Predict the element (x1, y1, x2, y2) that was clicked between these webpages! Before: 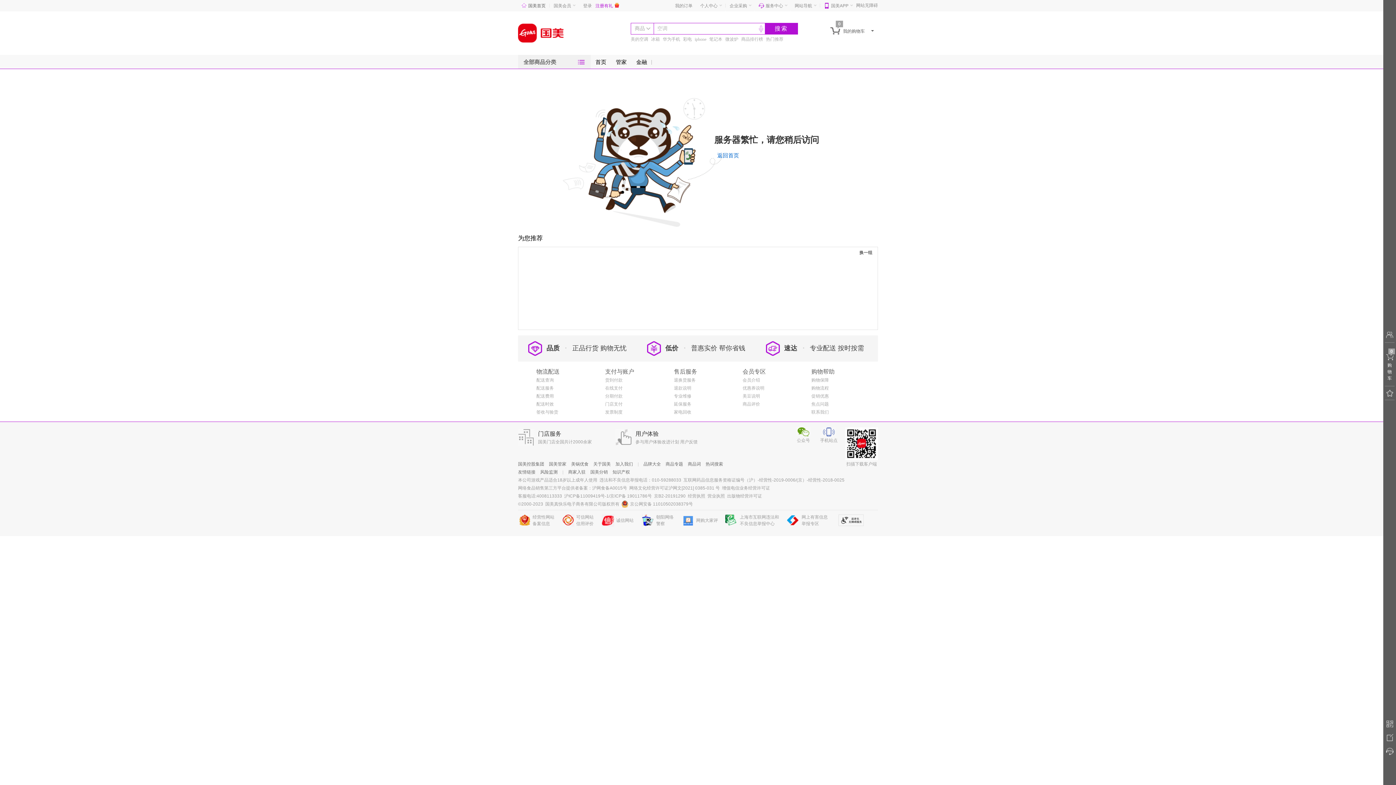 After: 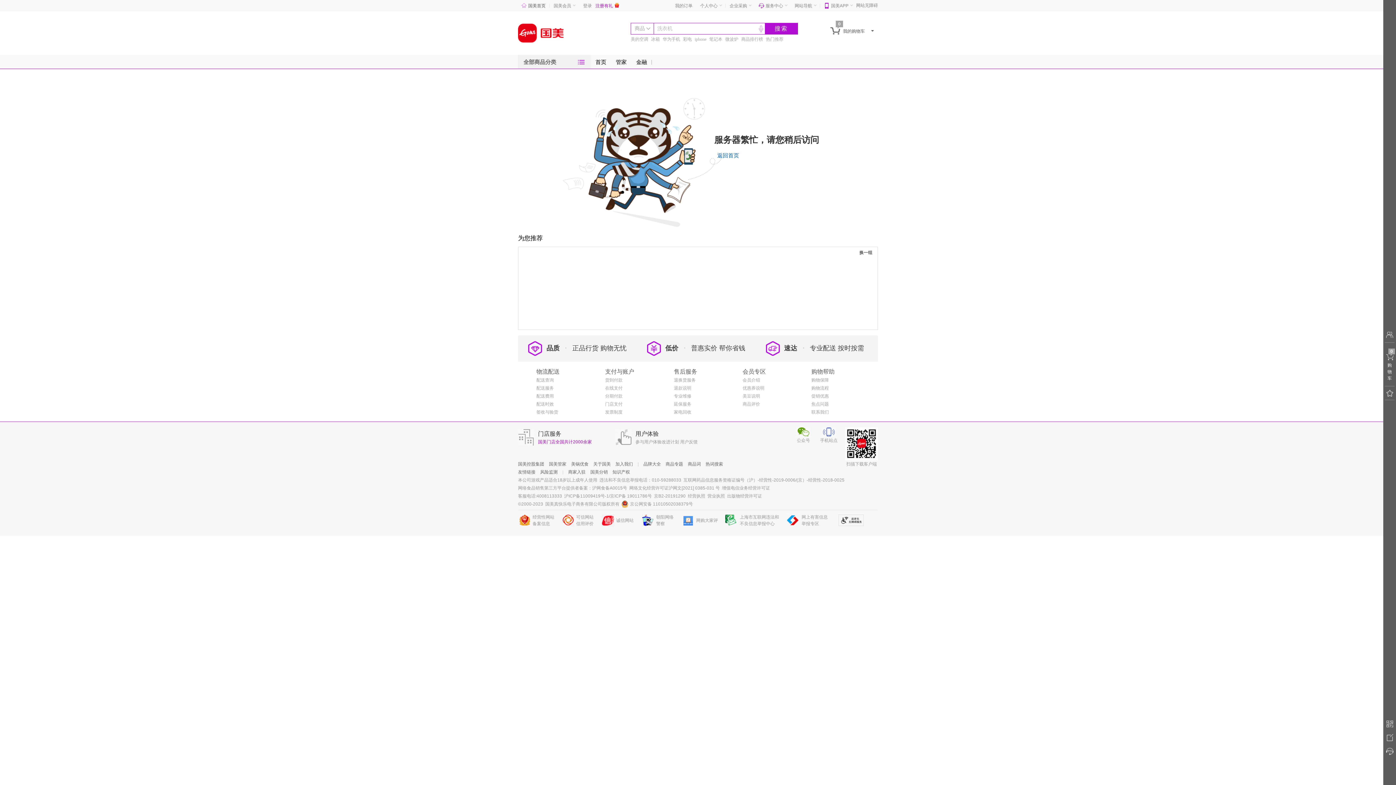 Action: label: 国美门店全国共计2000余家 bbox: (538, 439, 592, 444)